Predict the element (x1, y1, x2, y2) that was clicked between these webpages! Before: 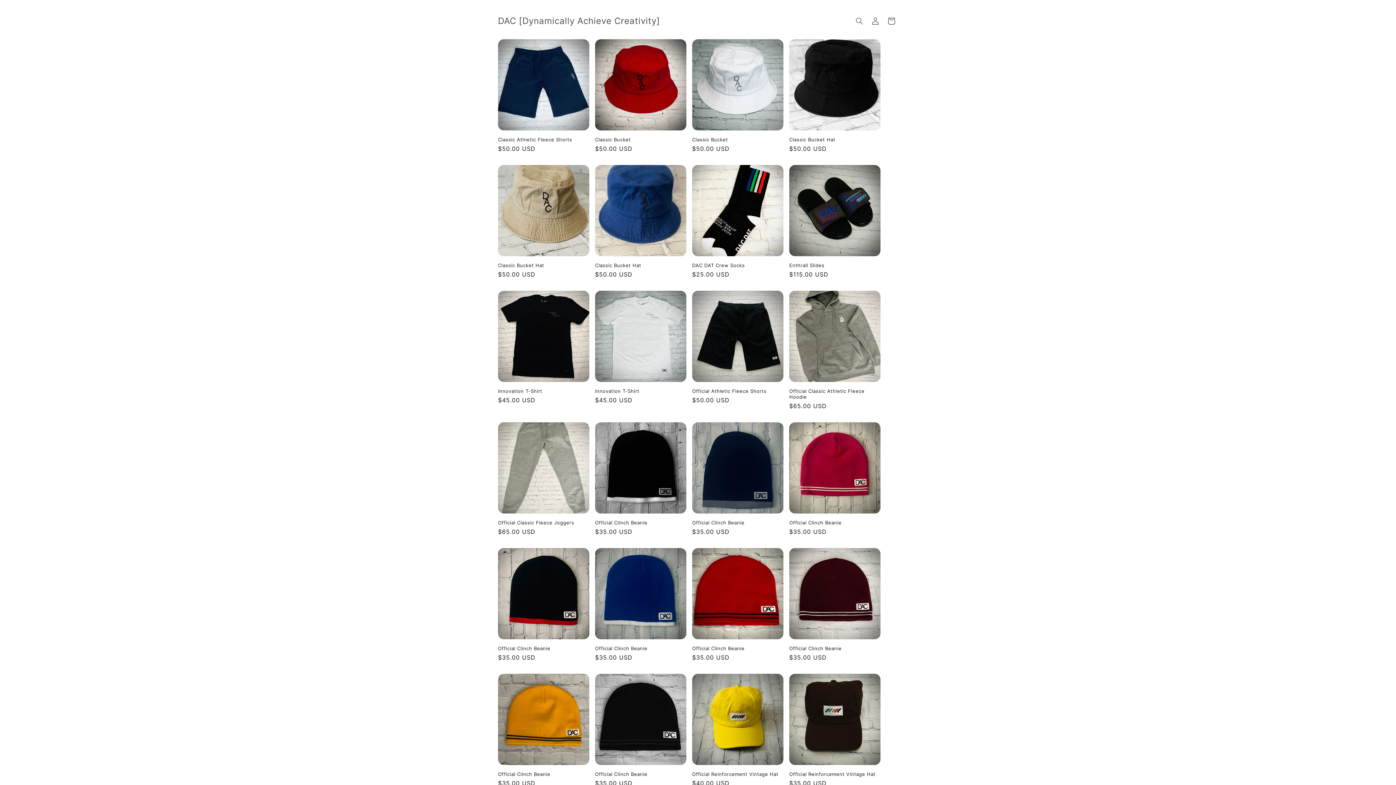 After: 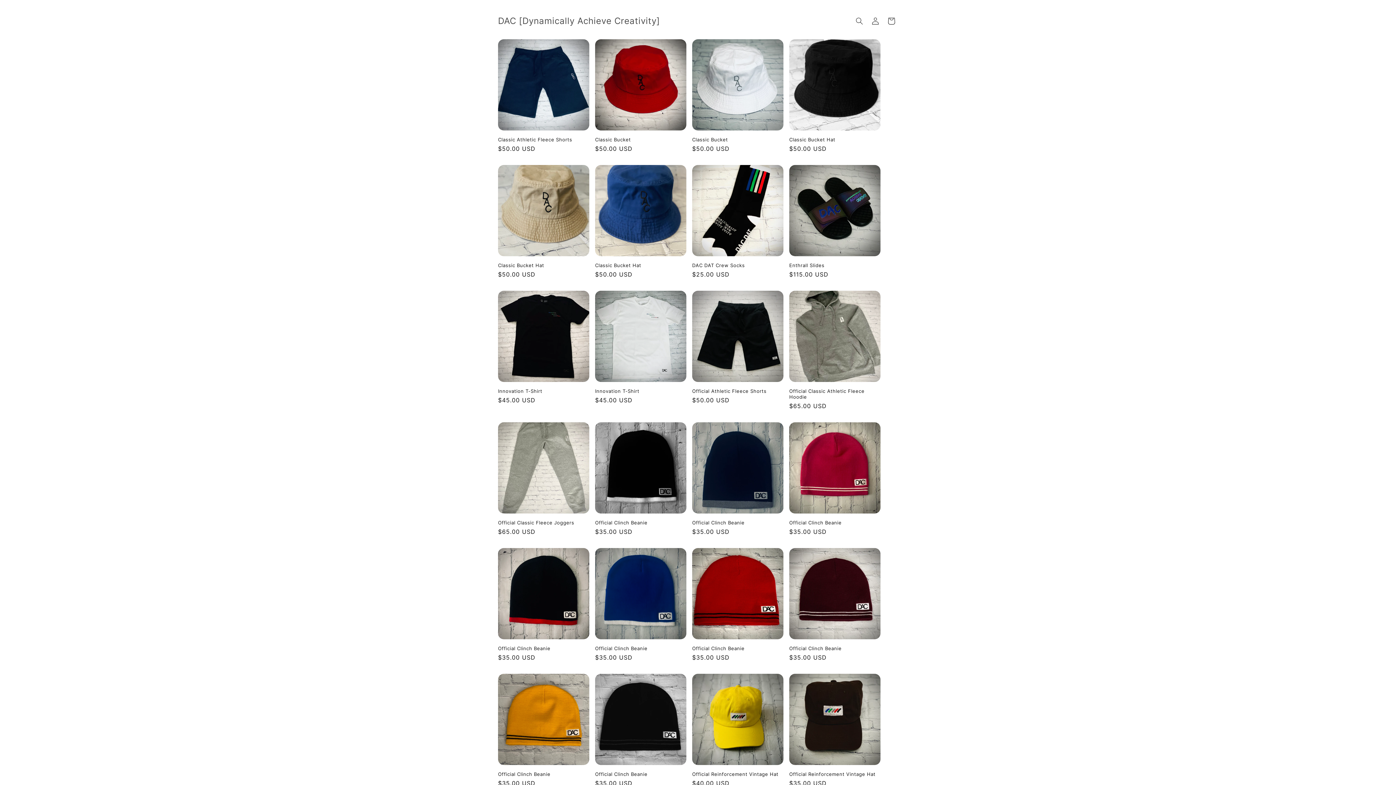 Action: bbox: (495, 14, 662, 28) label: DAC [Dynamically Achieve Creativity]